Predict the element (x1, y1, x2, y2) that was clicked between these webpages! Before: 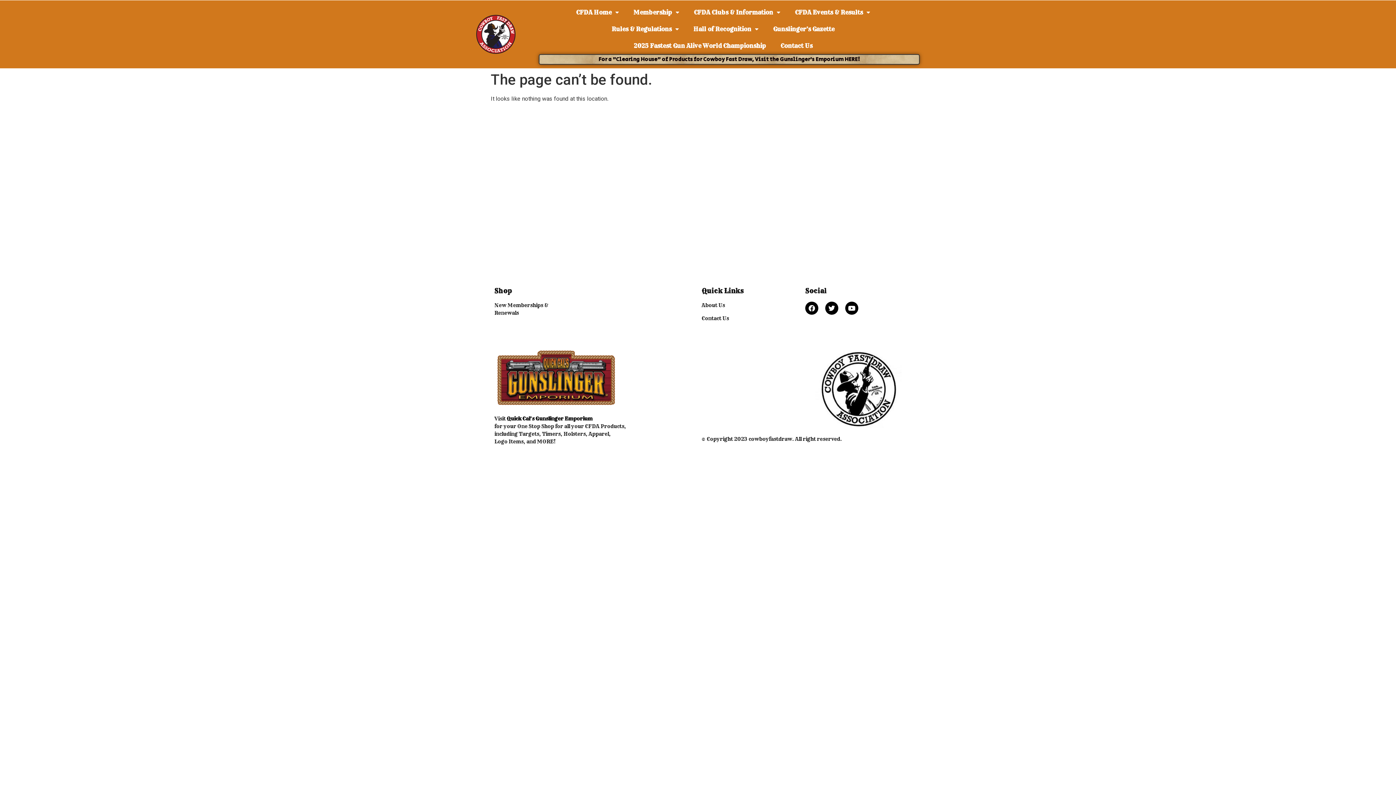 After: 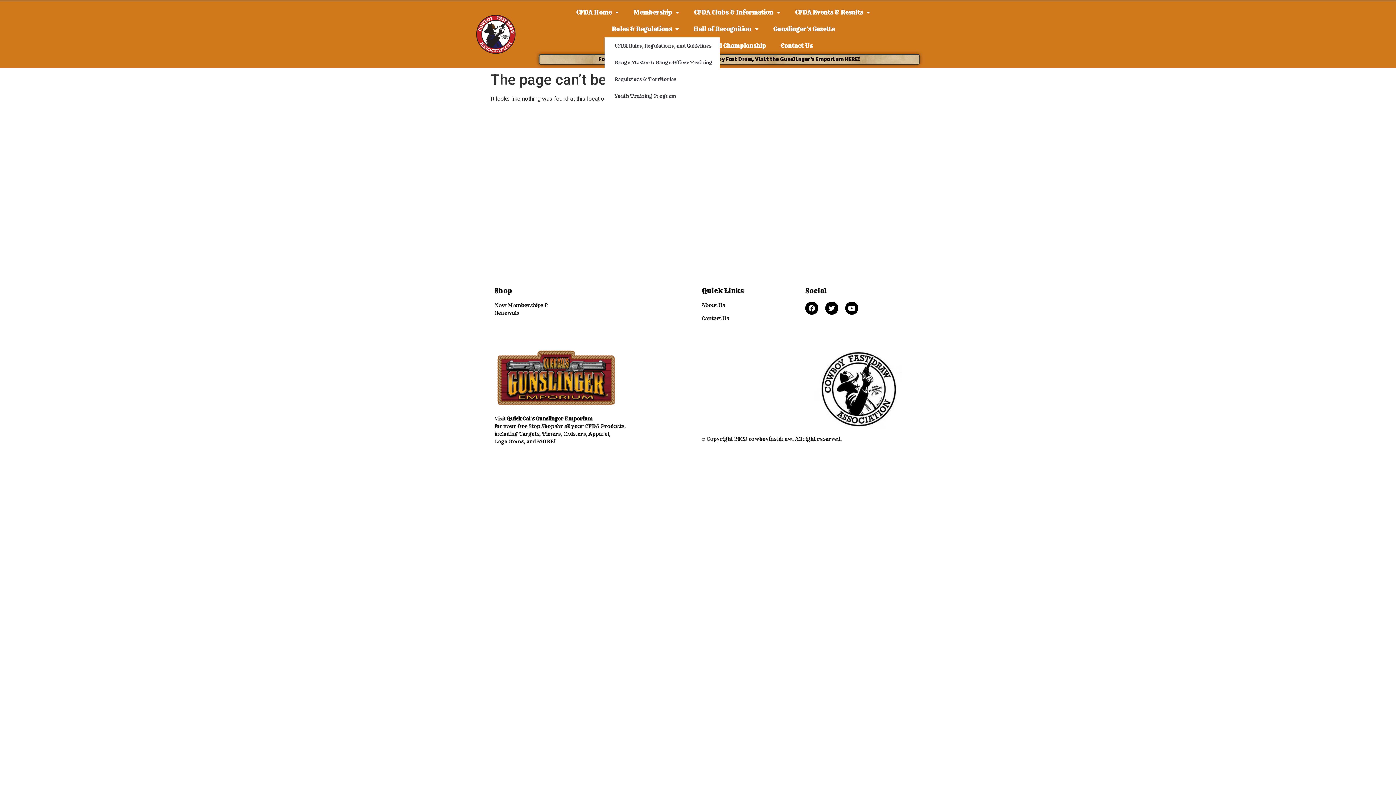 Action: bbox: (604, 20, 686, 37) label: Rules & Regulations